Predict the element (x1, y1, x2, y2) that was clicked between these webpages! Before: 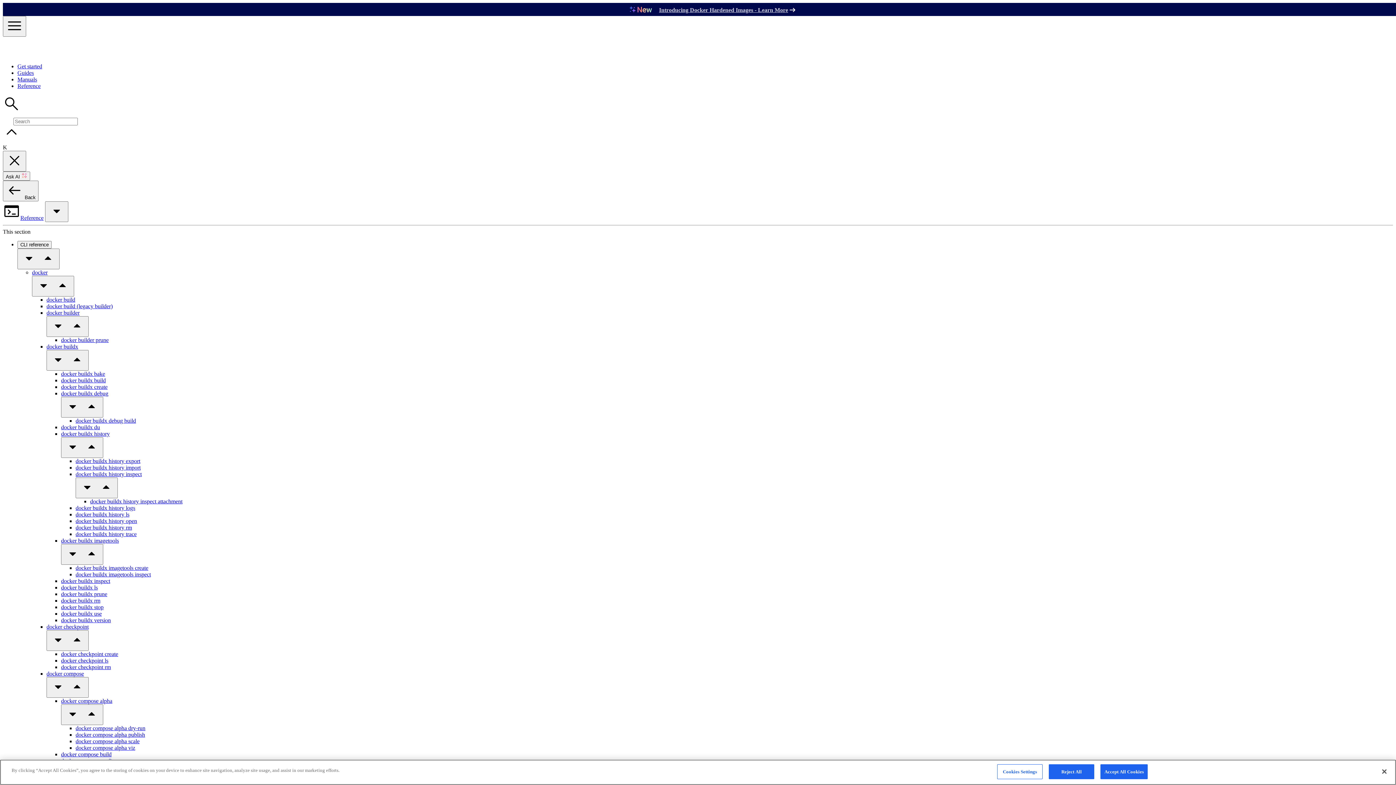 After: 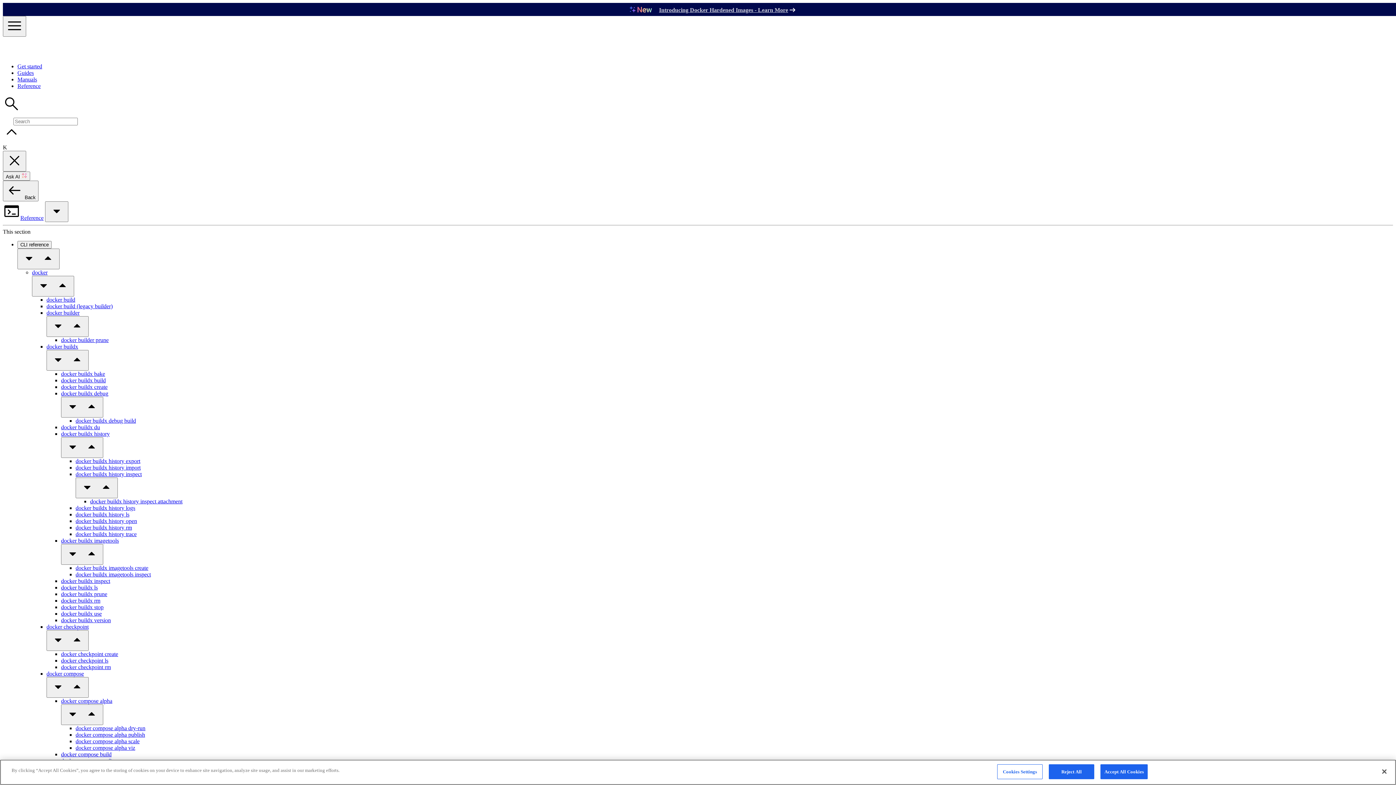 Action: bbox: (75, 518, 137, 524) label: docker buildx history open